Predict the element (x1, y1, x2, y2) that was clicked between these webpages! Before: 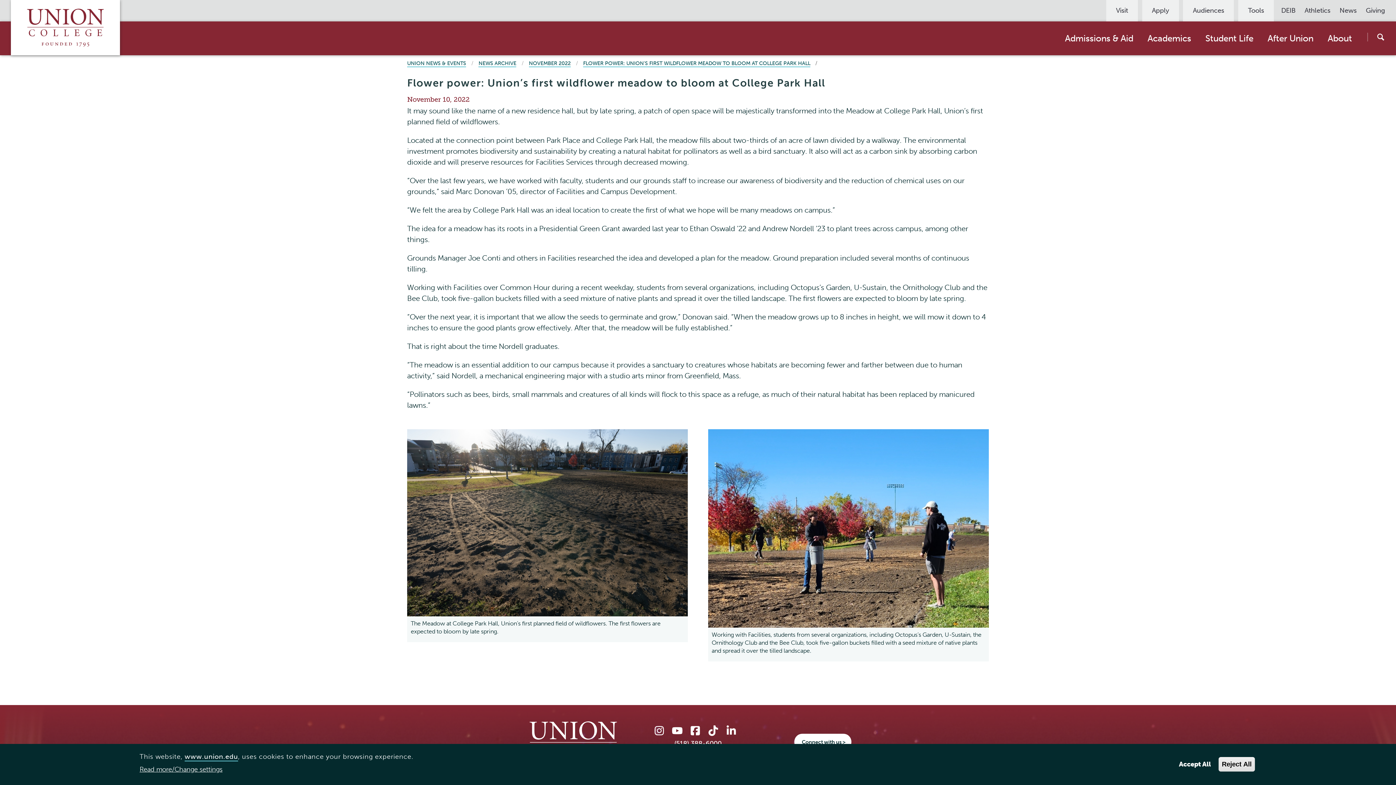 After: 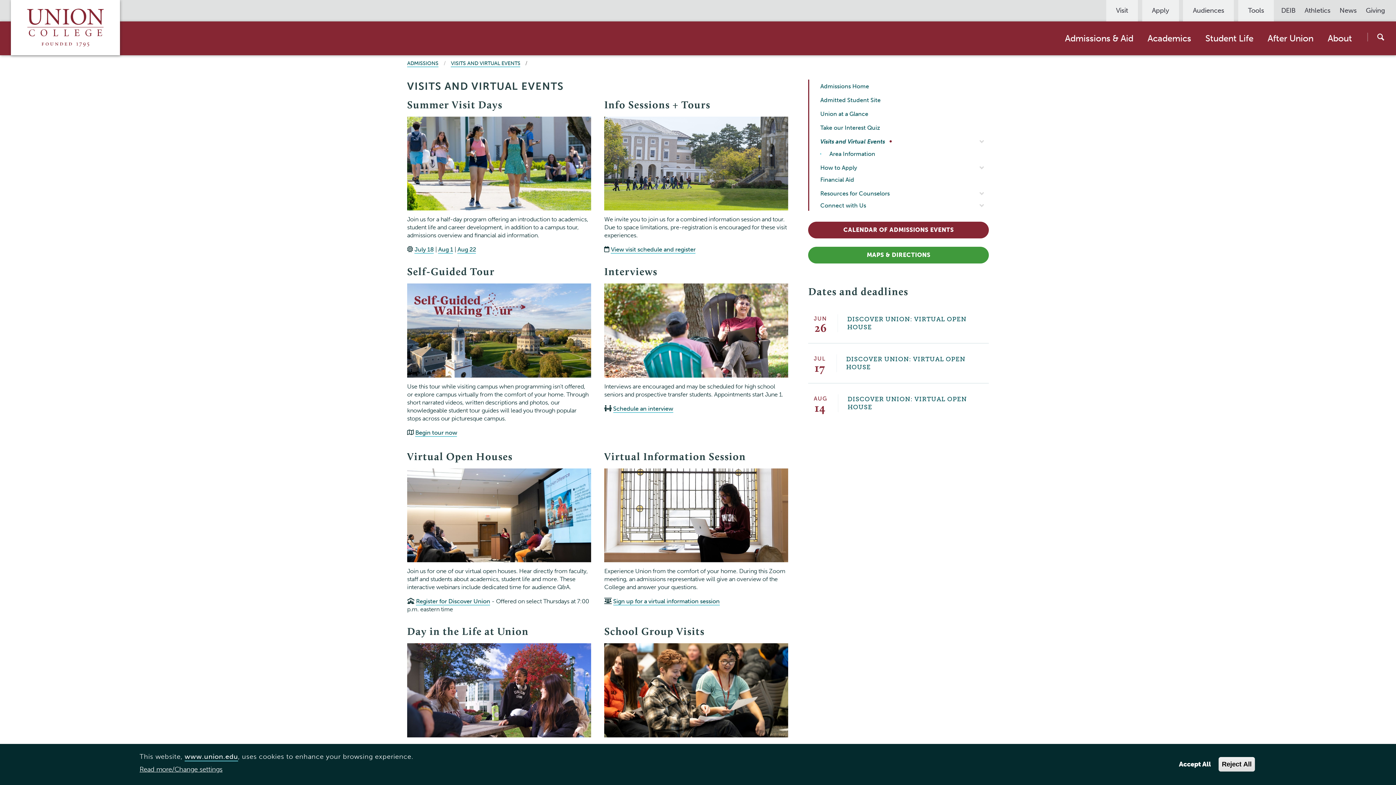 Action: label: Visit bbox: (1116, 5, 1128, 15)